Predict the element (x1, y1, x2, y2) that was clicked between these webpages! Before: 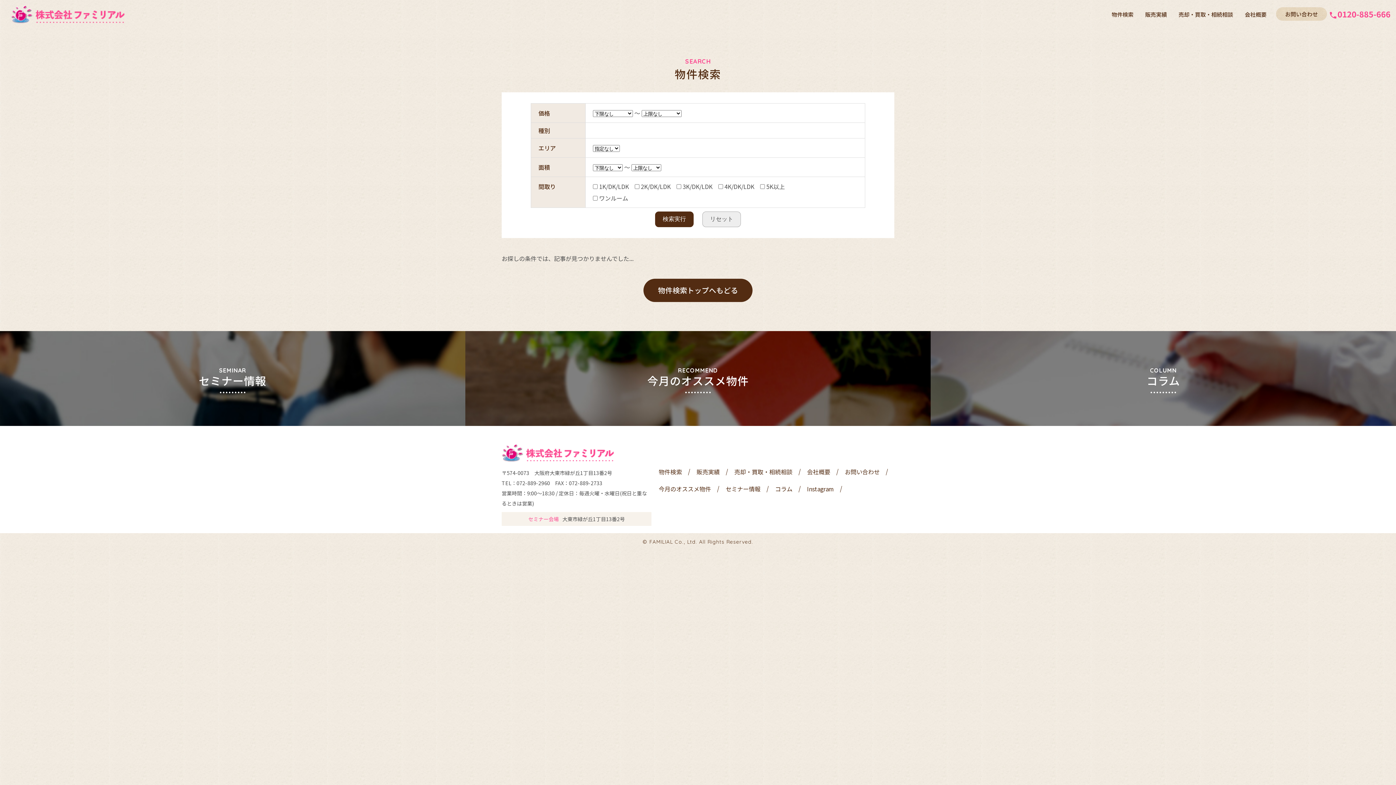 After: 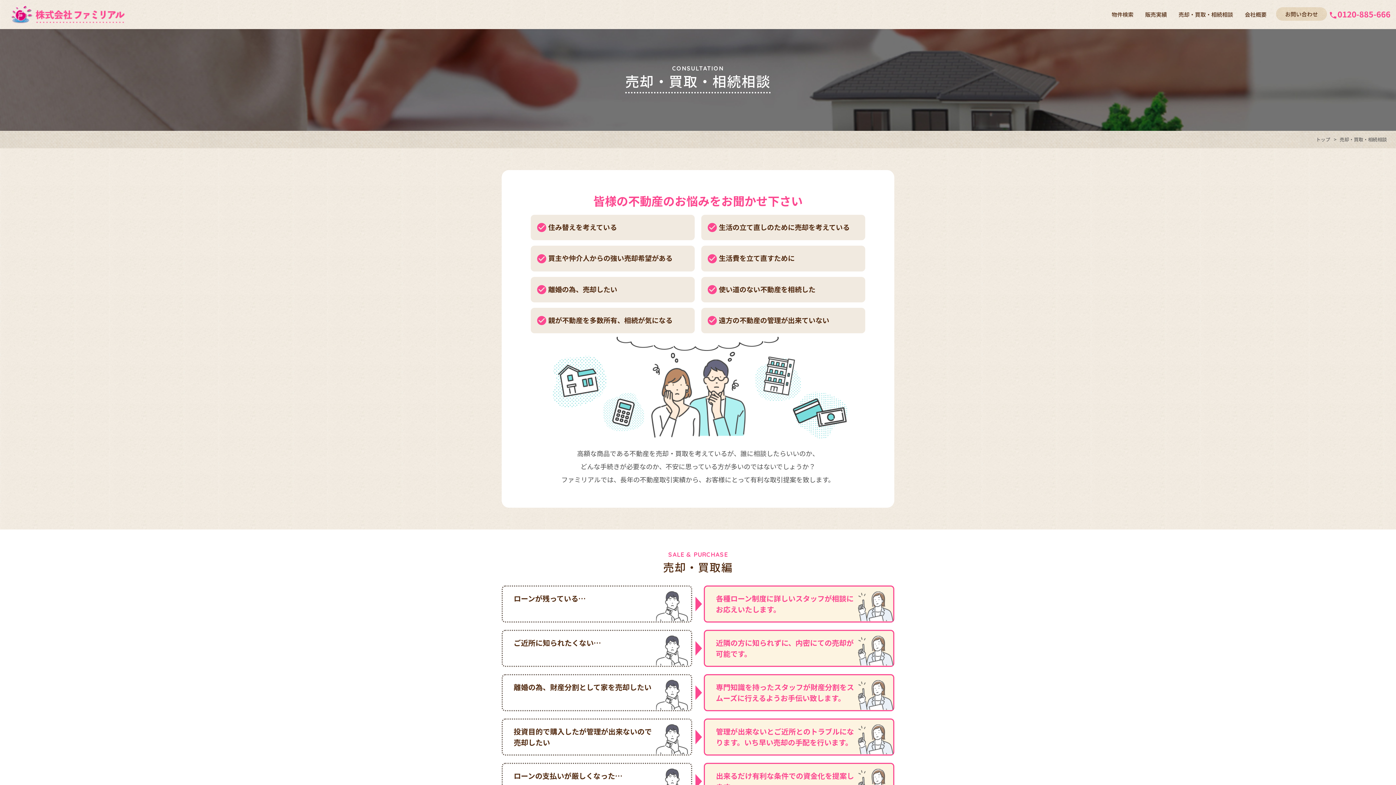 Action: label: 売却・買取・相続相談 bbox: (1175, 9, 1237, 20)